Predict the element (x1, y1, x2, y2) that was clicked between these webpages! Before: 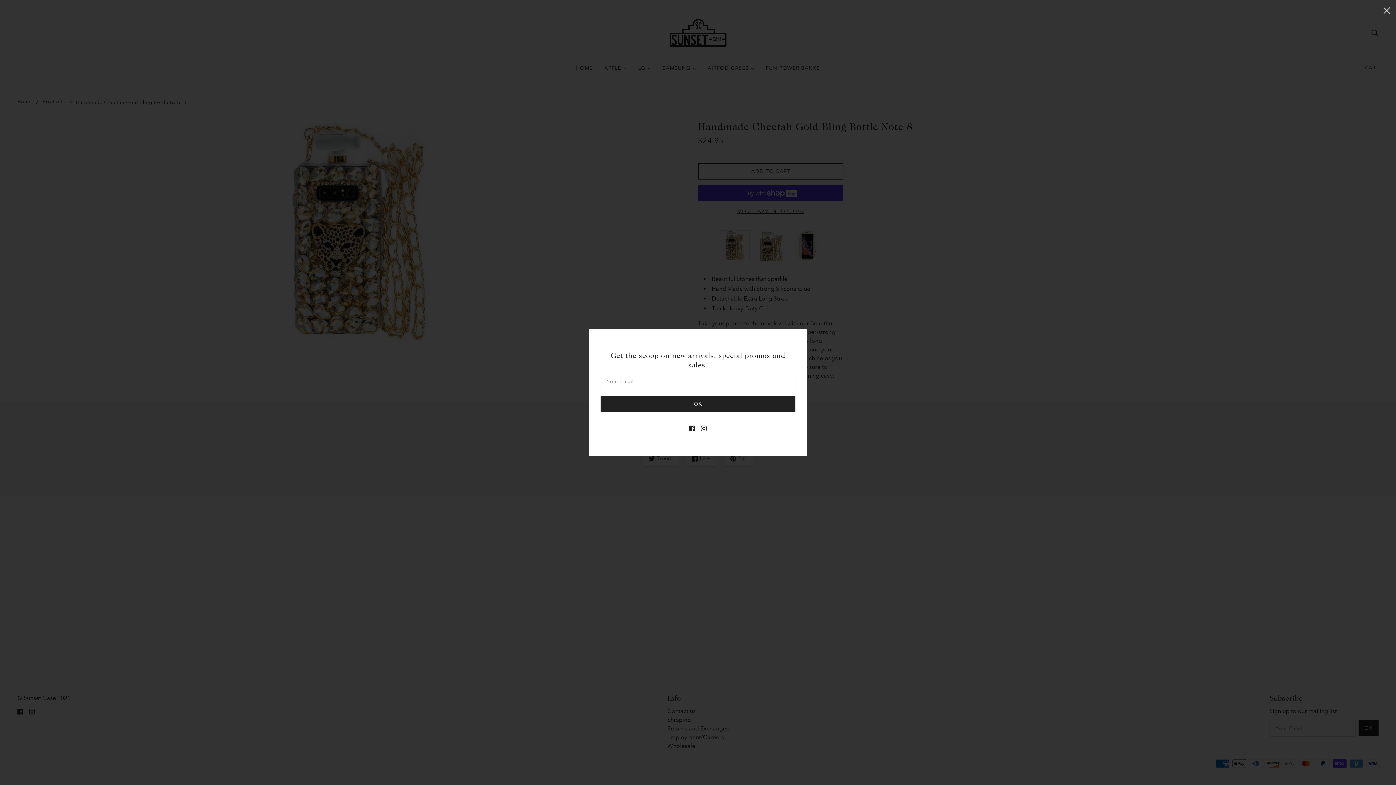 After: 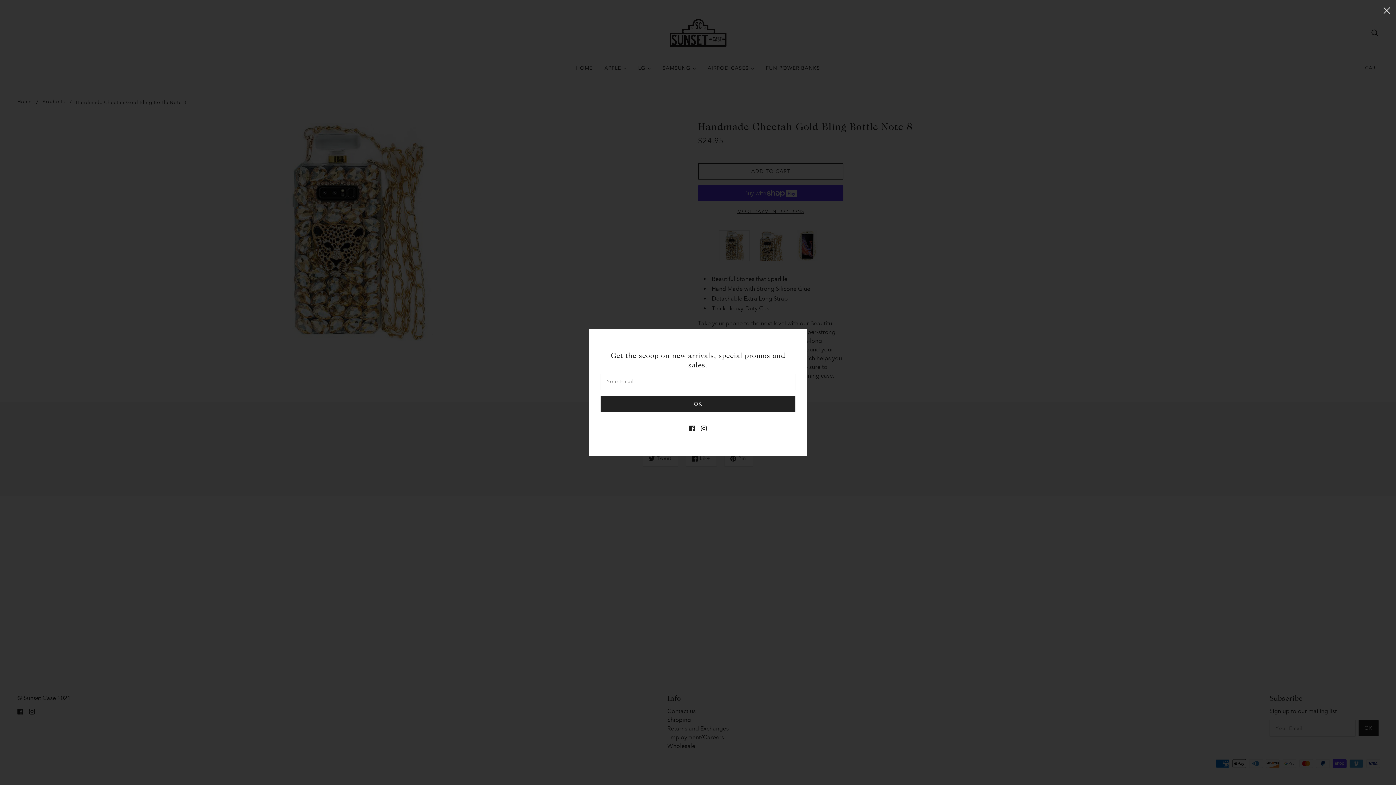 Action: label: OK bbox: (600, 395, 795, 412)